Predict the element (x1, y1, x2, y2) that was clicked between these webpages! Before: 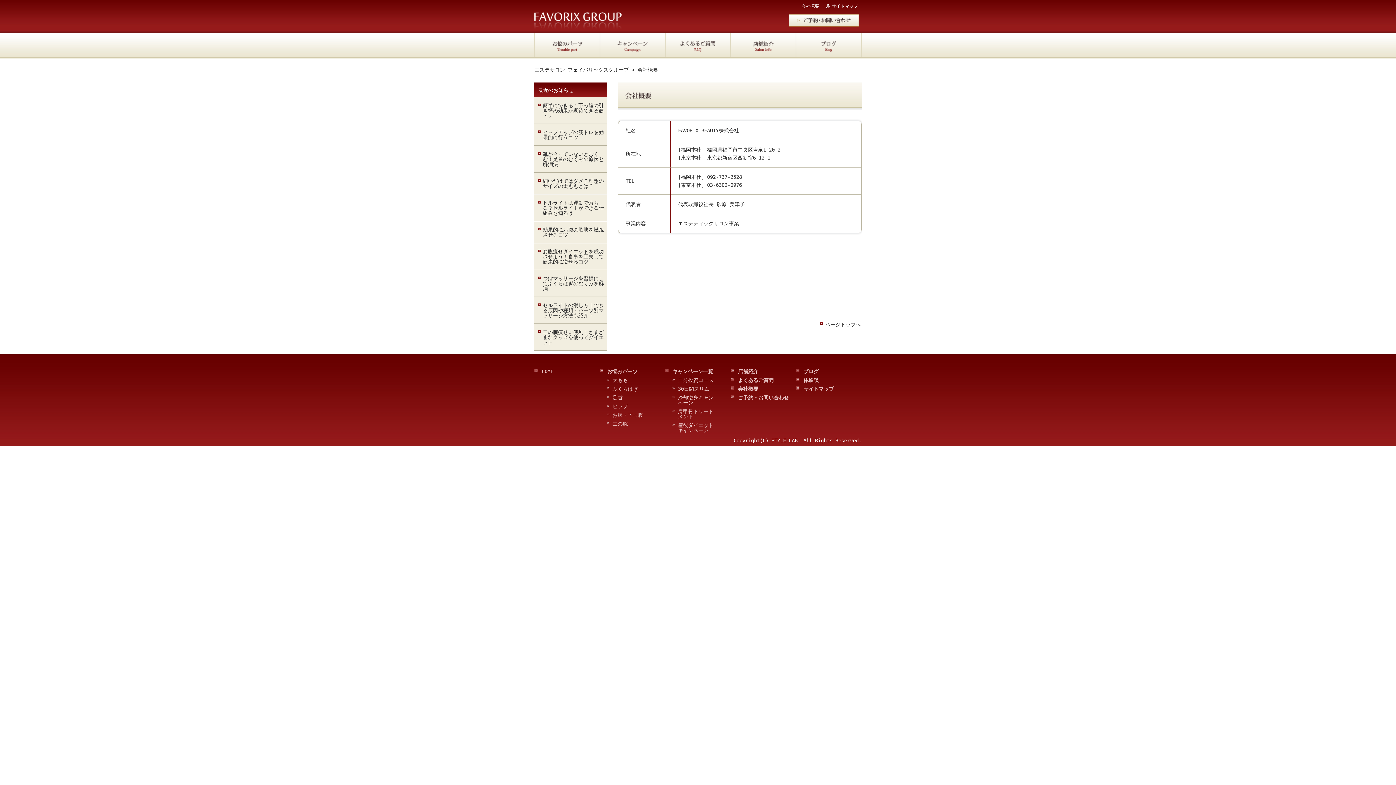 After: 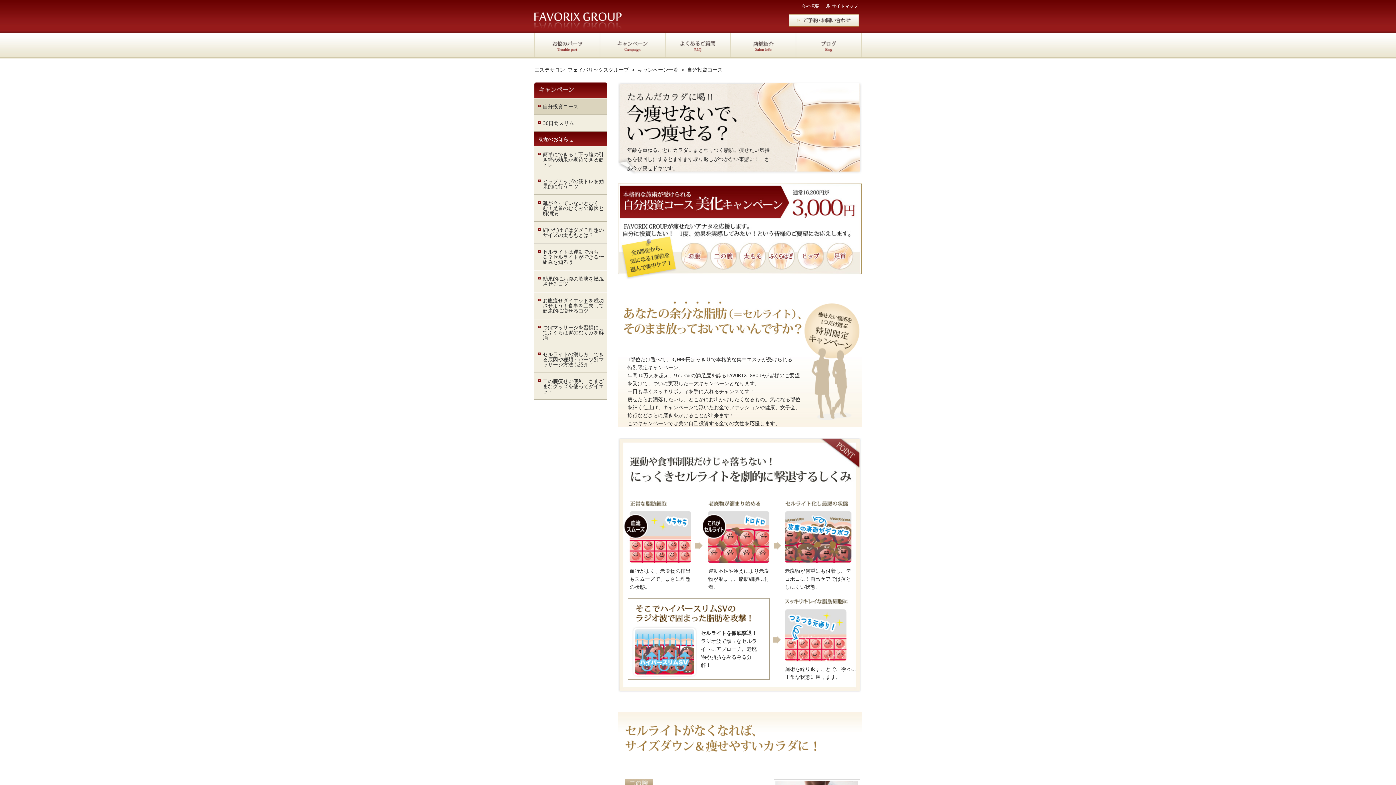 Action: bbox: (672, 377, 713, 383) label: 自分投資コース